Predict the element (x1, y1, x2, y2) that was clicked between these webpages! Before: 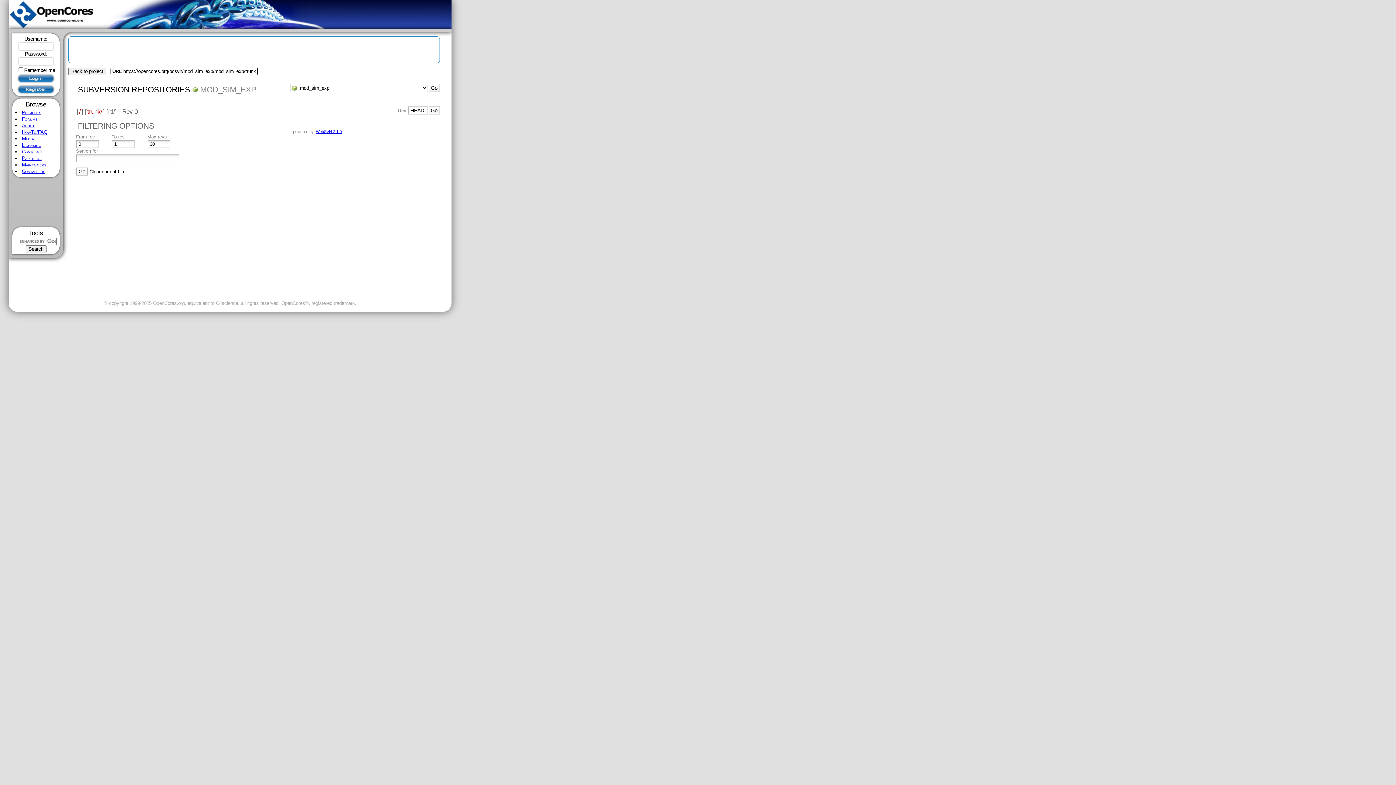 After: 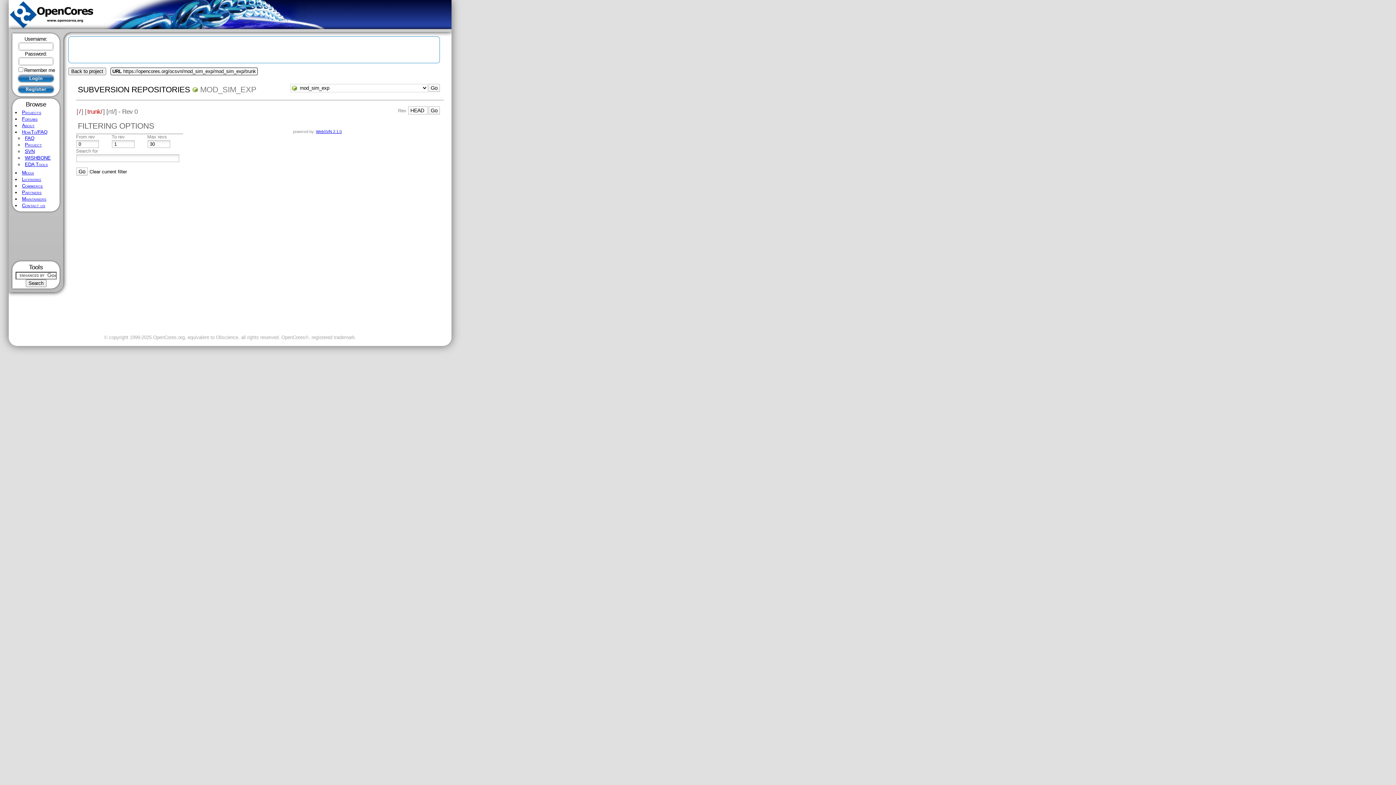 Action: label: HowTo/FAQ bbox: (21, 129, 47, 134)